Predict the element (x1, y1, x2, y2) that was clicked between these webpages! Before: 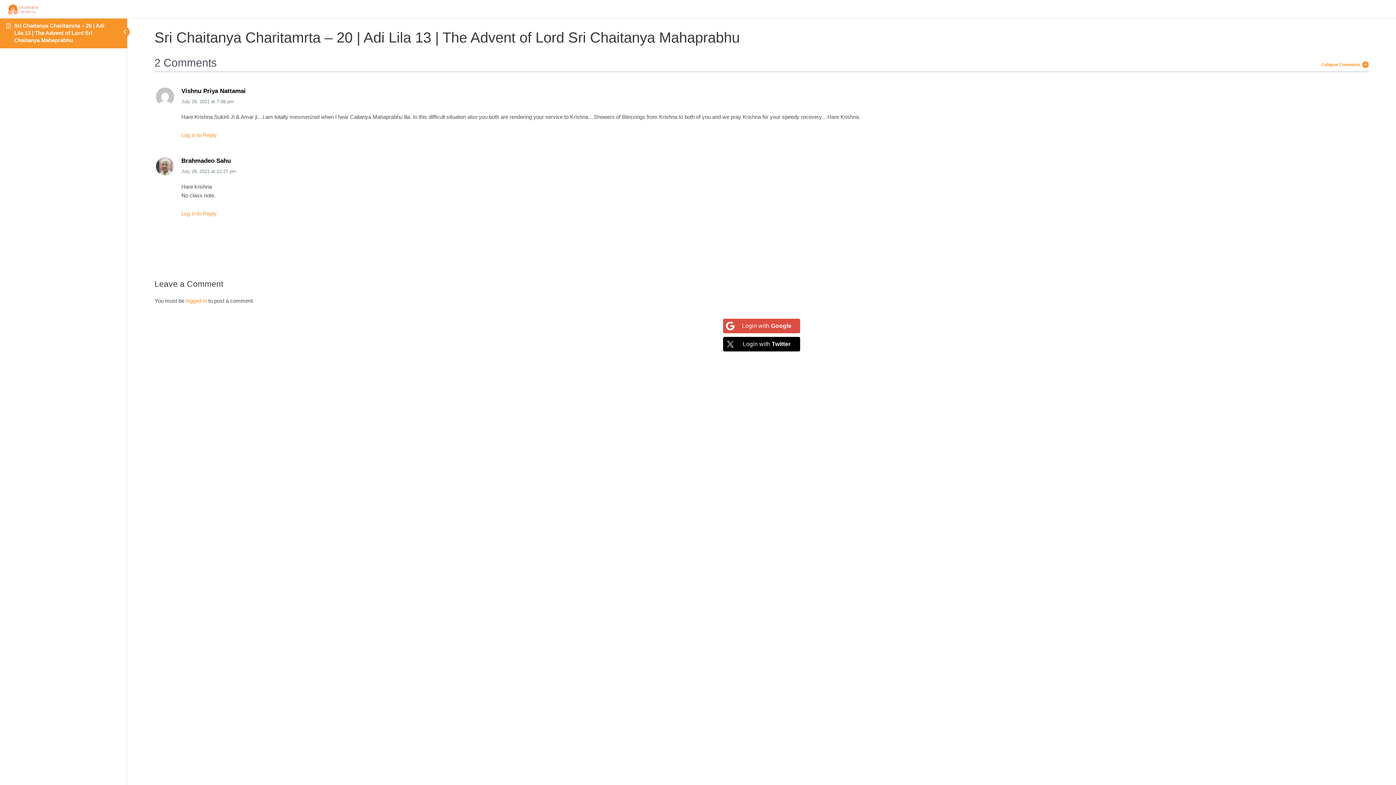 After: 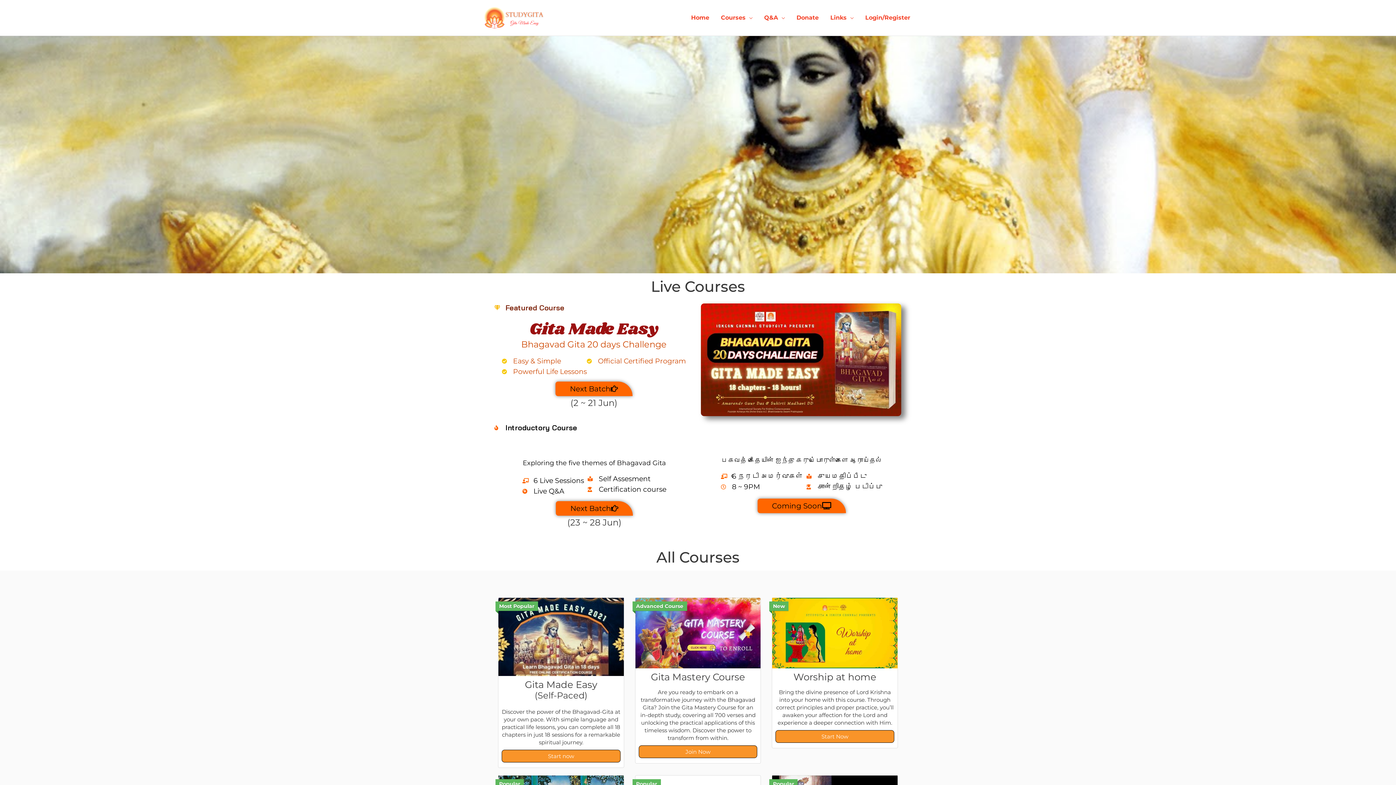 Action: bbox: (5, 5, 39, 11)